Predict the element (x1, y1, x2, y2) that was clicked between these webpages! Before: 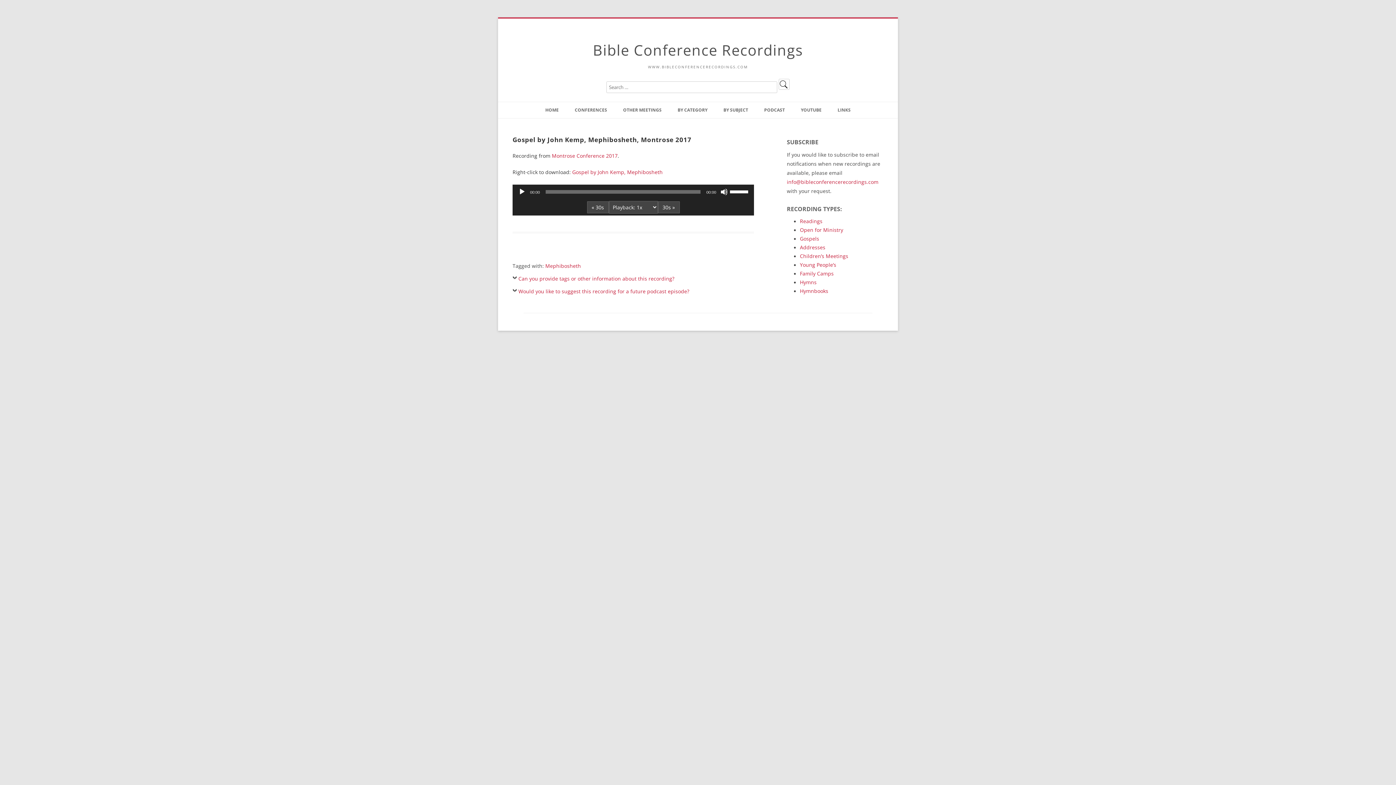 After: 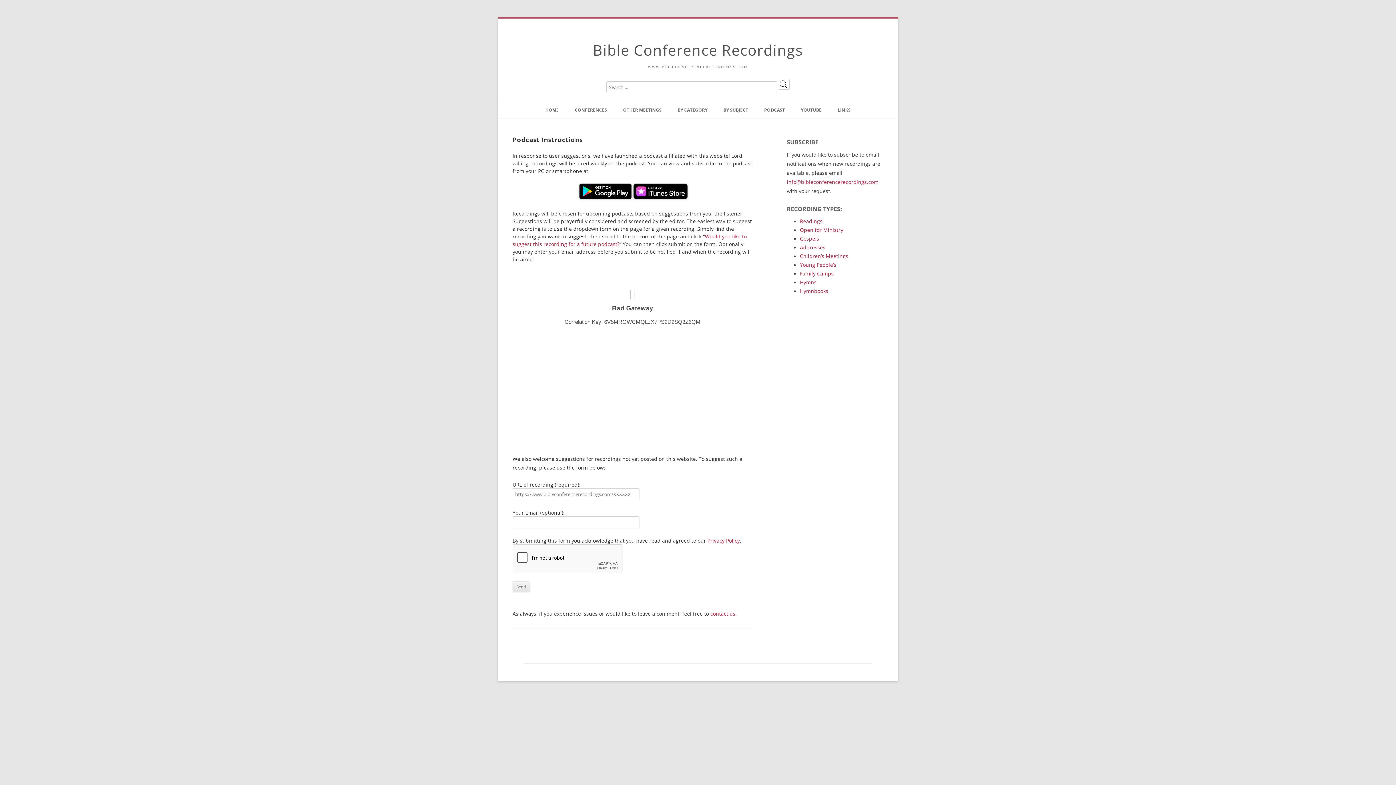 Action: bbox: (764, 102, 785, 118) label: PODCAST